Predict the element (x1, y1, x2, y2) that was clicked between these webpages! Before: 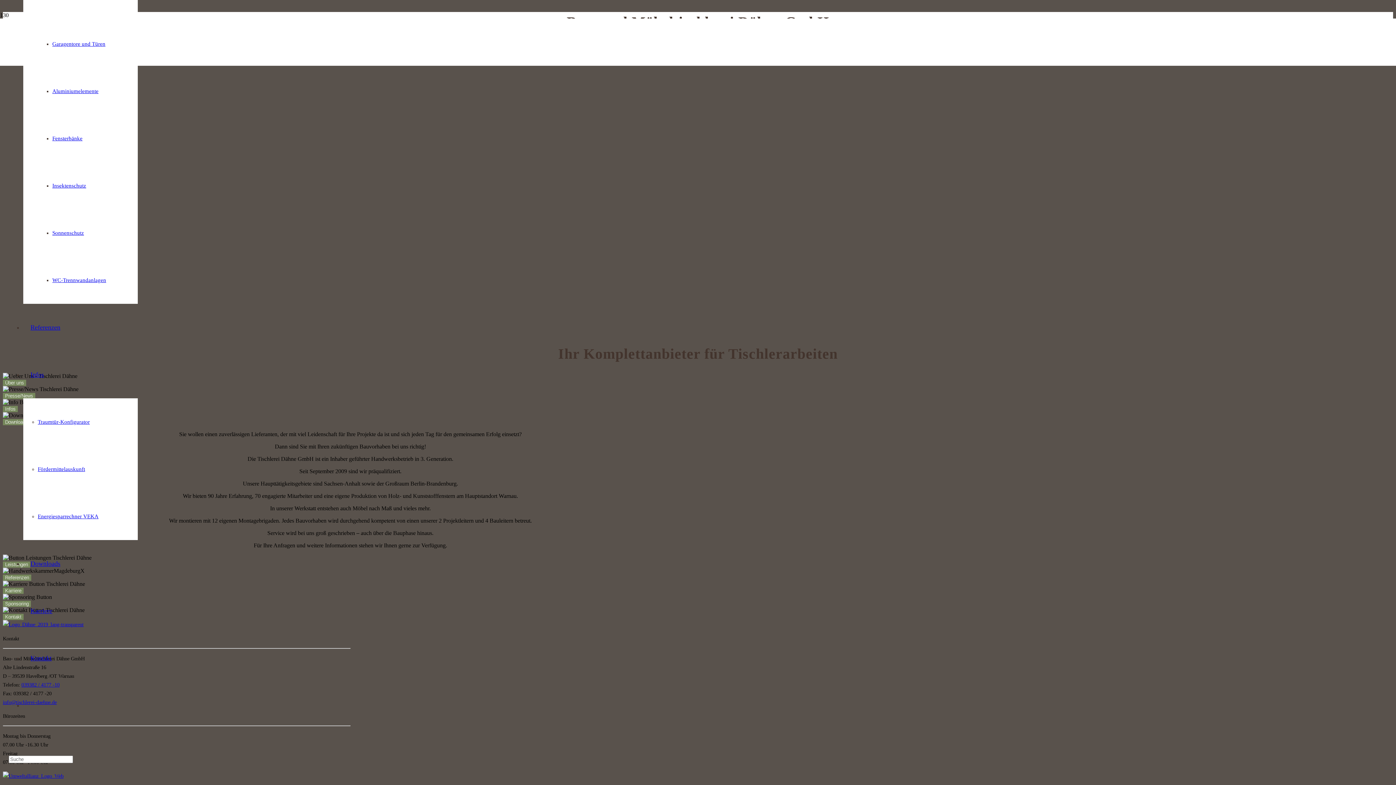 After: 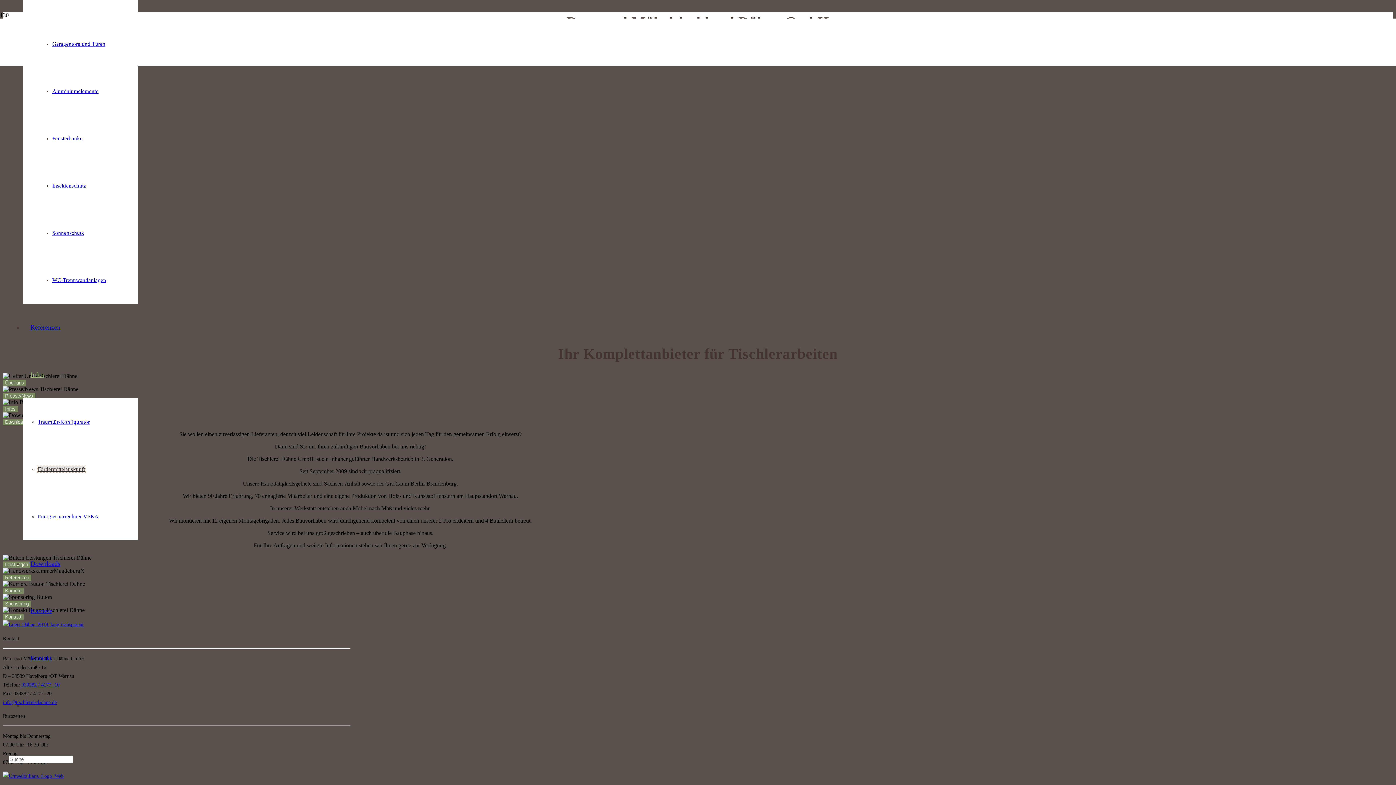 Action: bbox: (37, 466, 85, 472) label: Fördermittelauskunft